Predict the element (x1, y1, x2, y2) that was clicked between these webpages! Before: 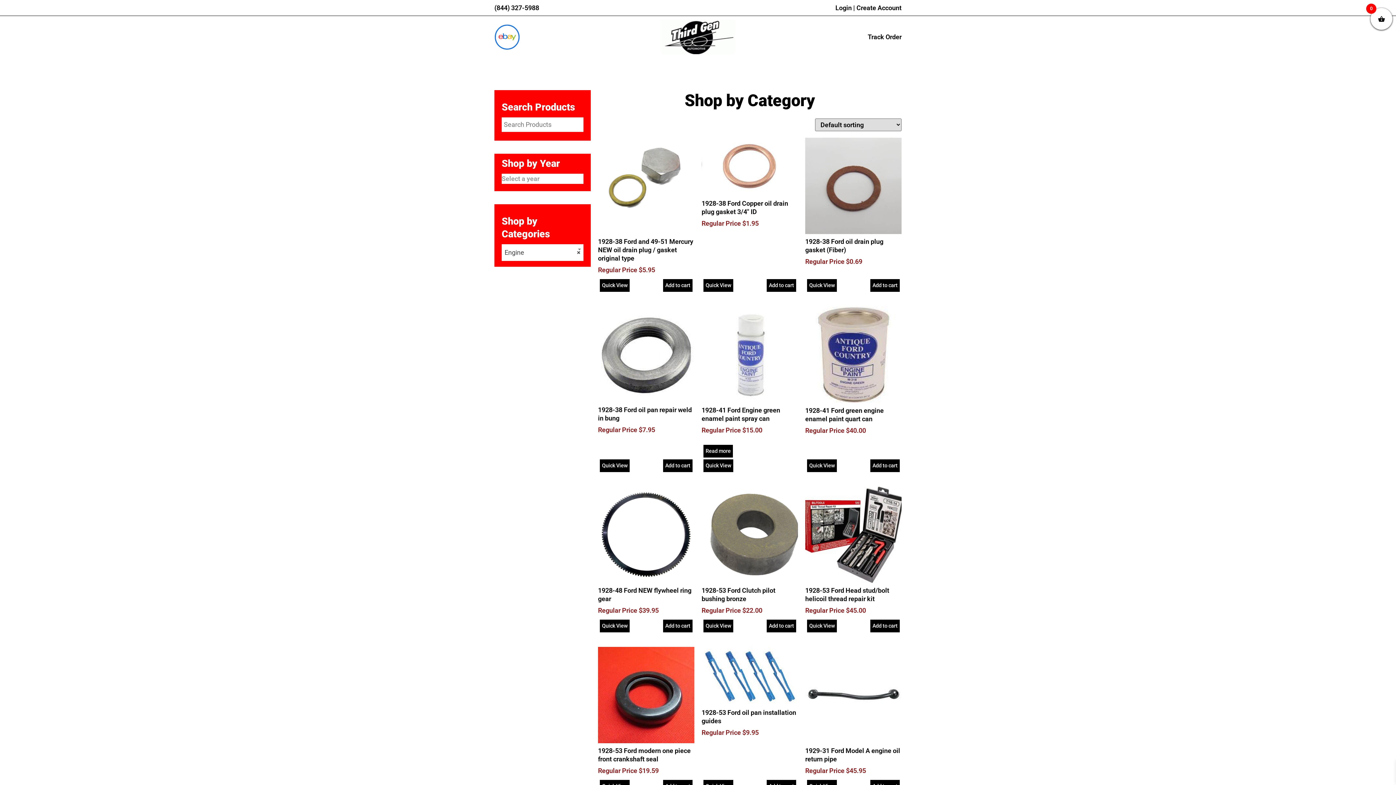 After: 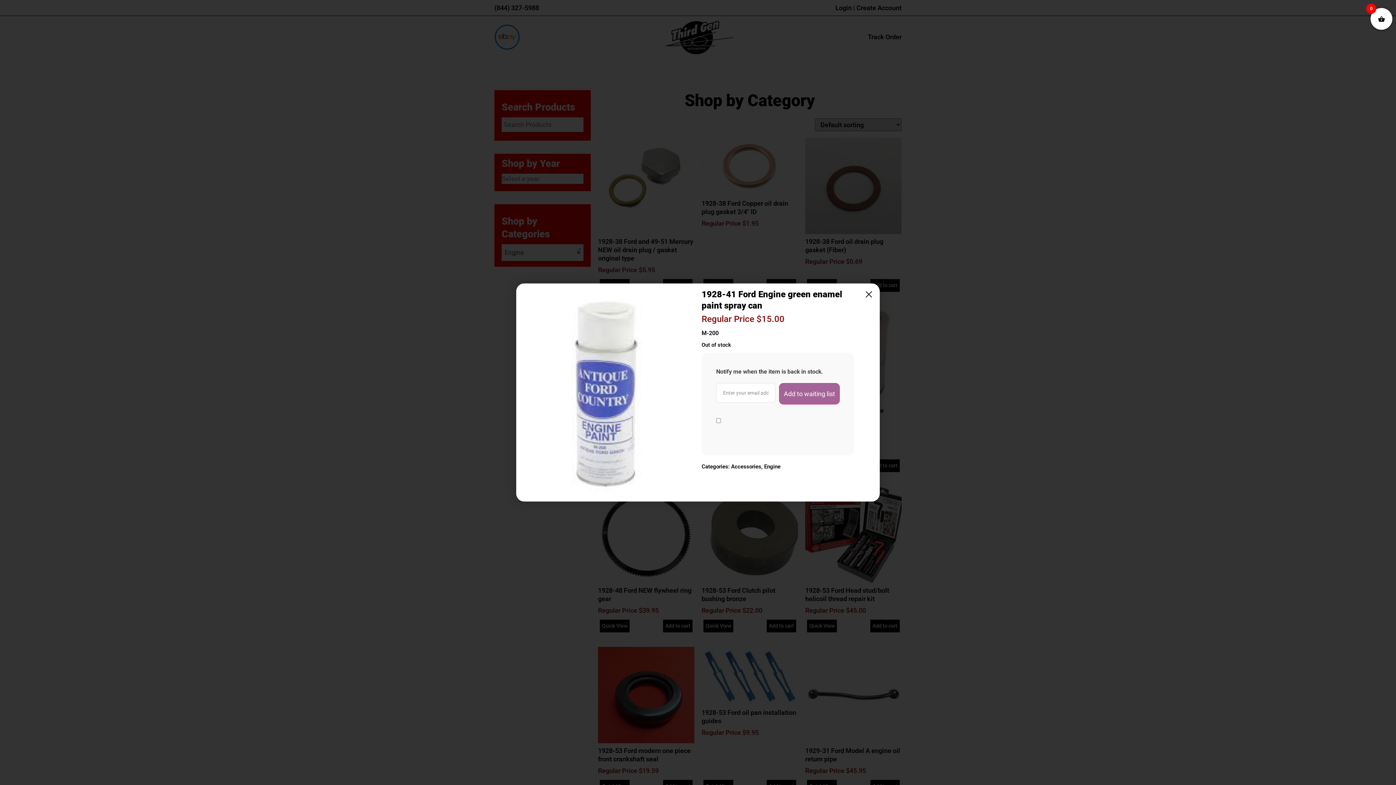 Action: bbox: (703, 459, 733, 472) label: Quick View